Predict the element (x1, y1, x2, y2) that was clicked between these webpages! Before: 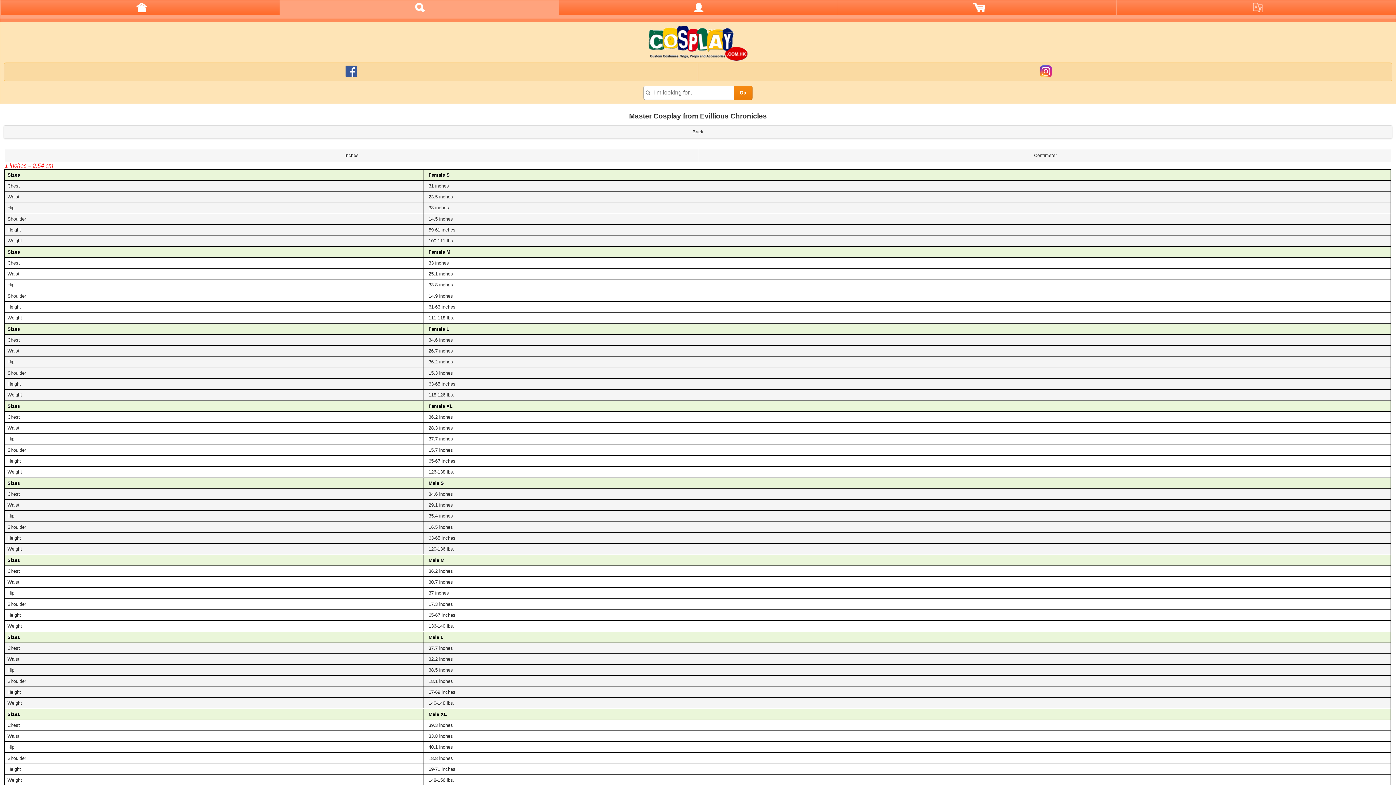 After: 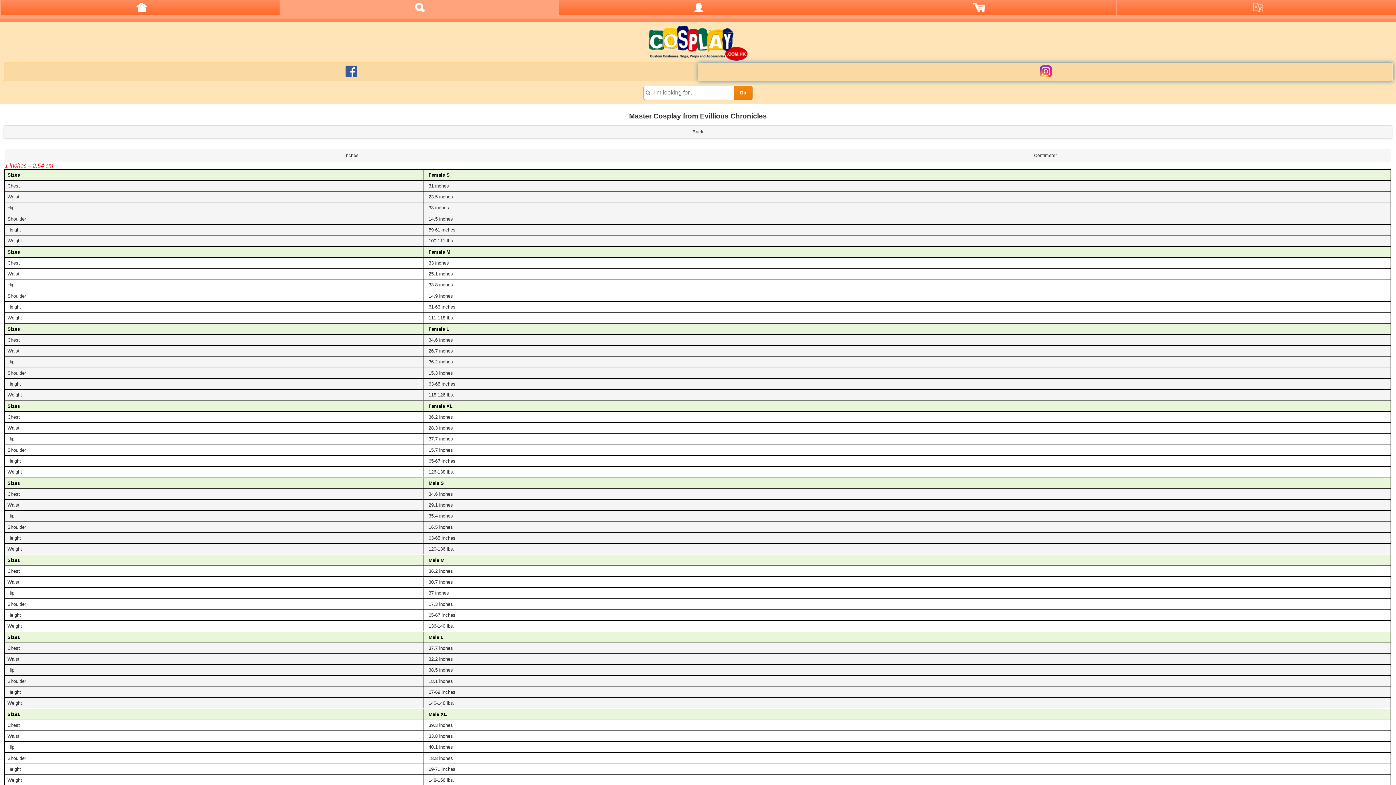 Action: bbox: (698, 62, 1393, 81)